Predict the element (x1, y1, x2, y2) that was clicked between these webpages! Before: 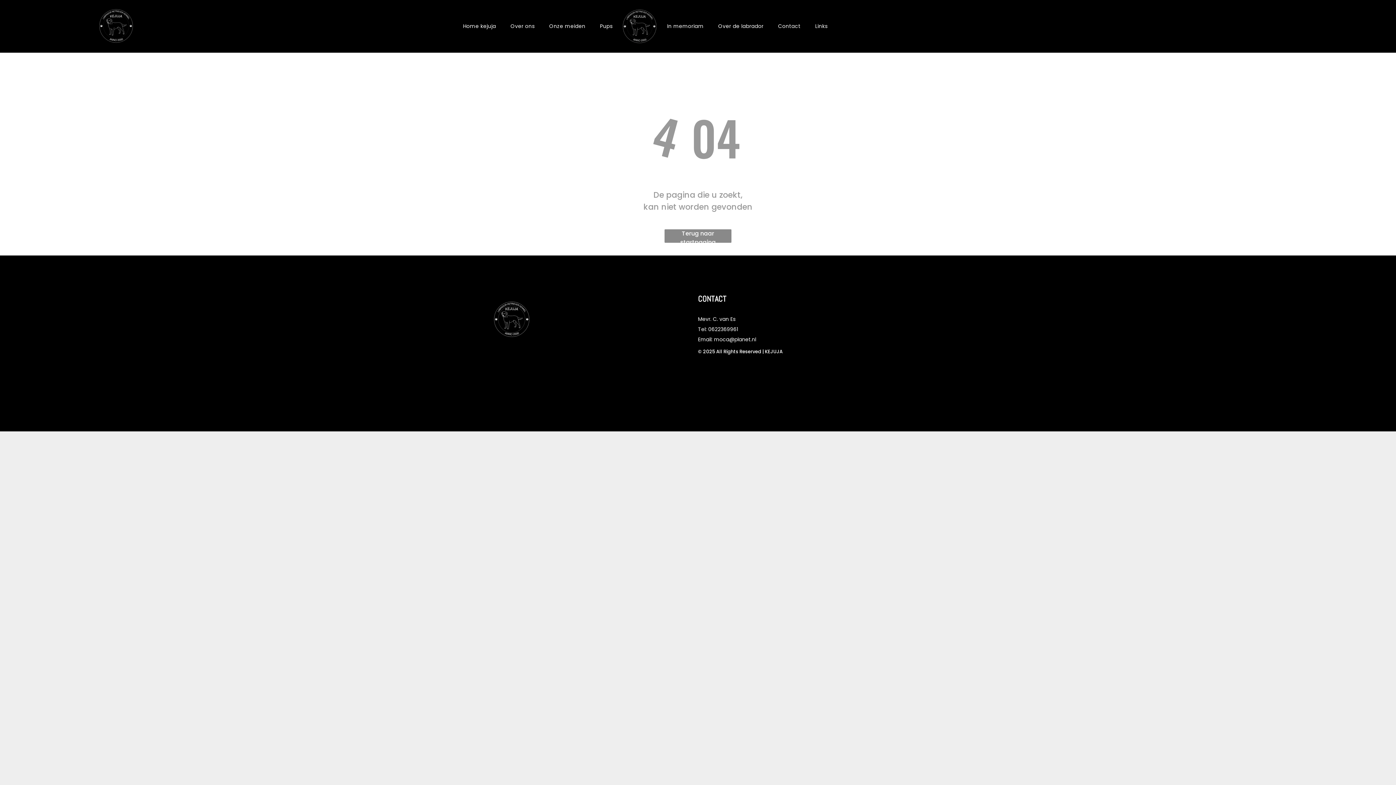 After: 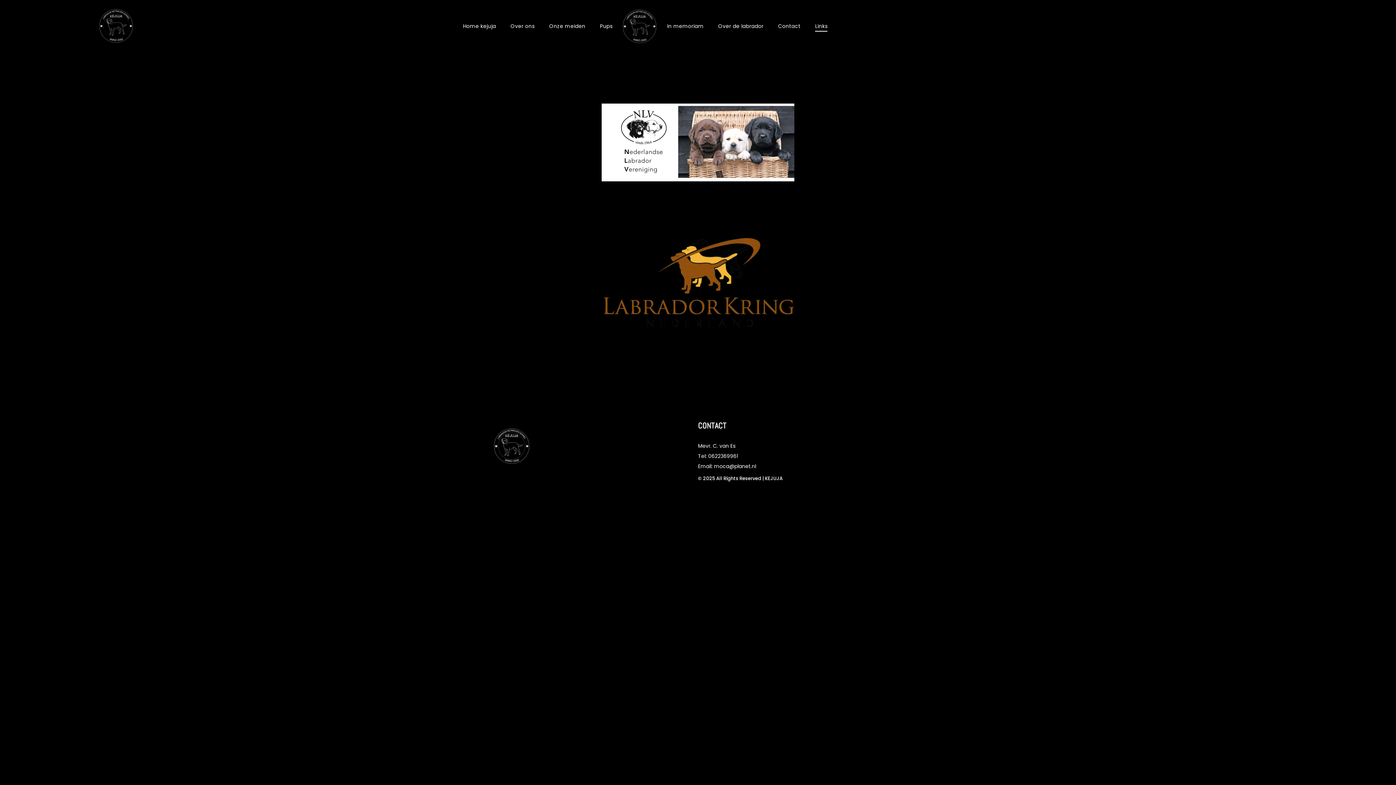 Action: bbox: (808, 20, 835, 32) label: Links